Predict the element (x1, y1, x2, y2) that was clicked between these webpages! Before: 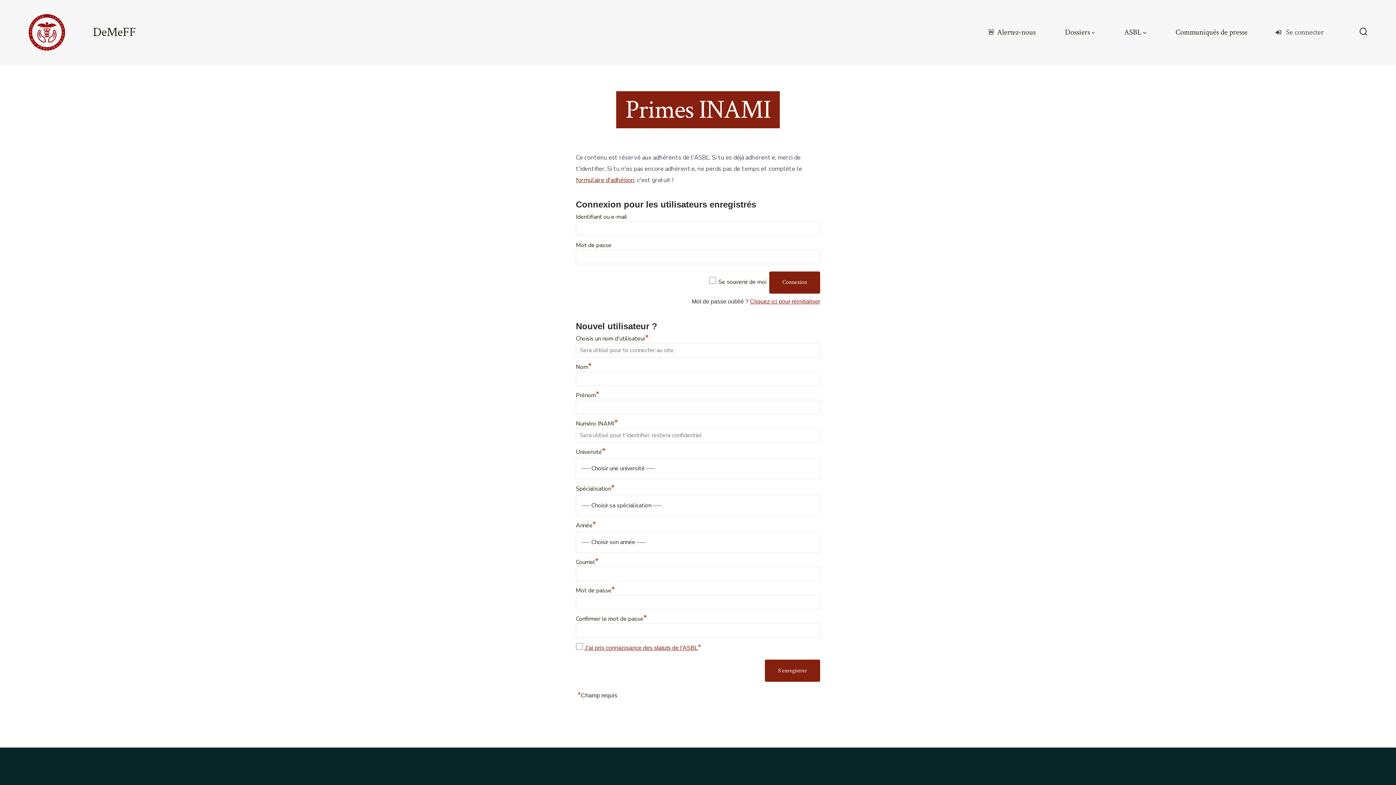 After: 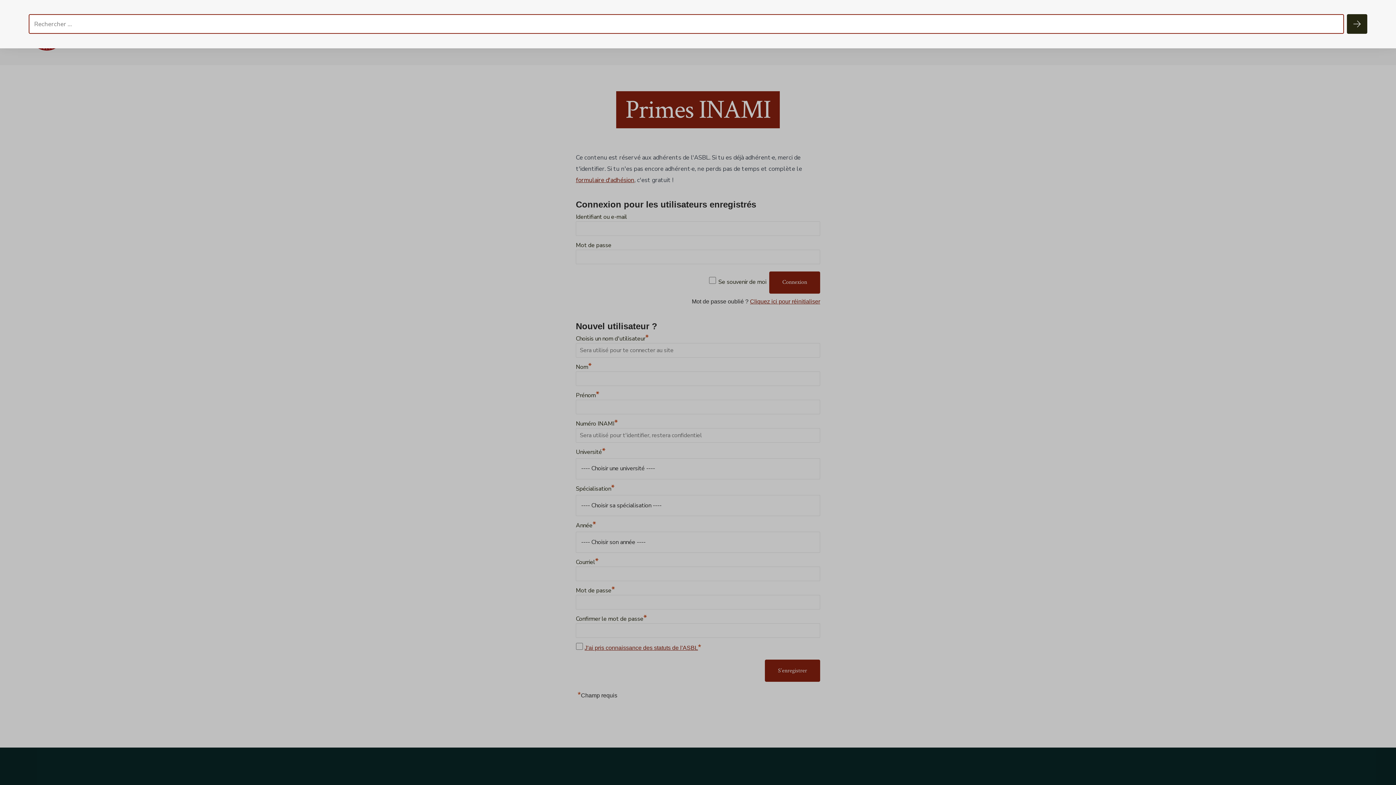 Action: label: Bascule Rechercher bbox: (1355, 23, 1372, 41)